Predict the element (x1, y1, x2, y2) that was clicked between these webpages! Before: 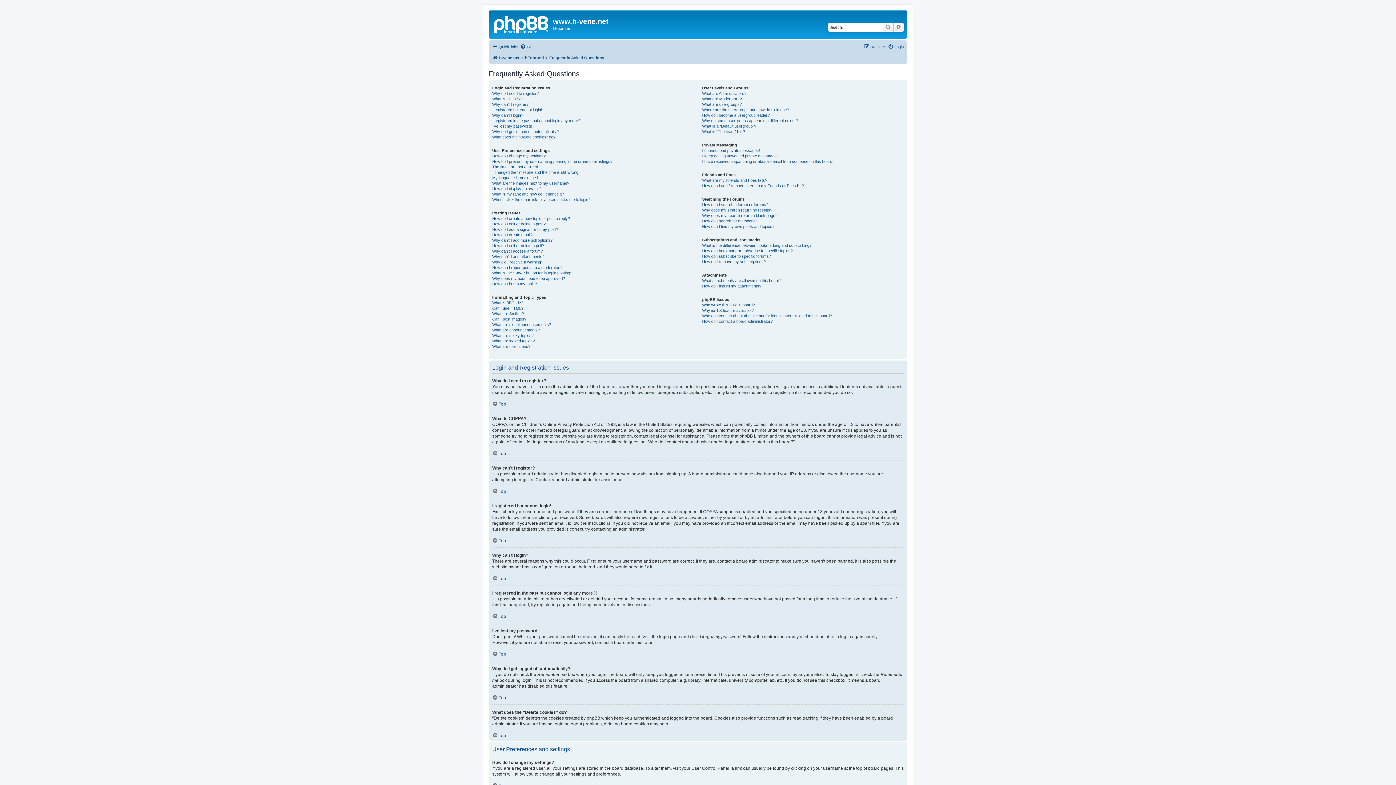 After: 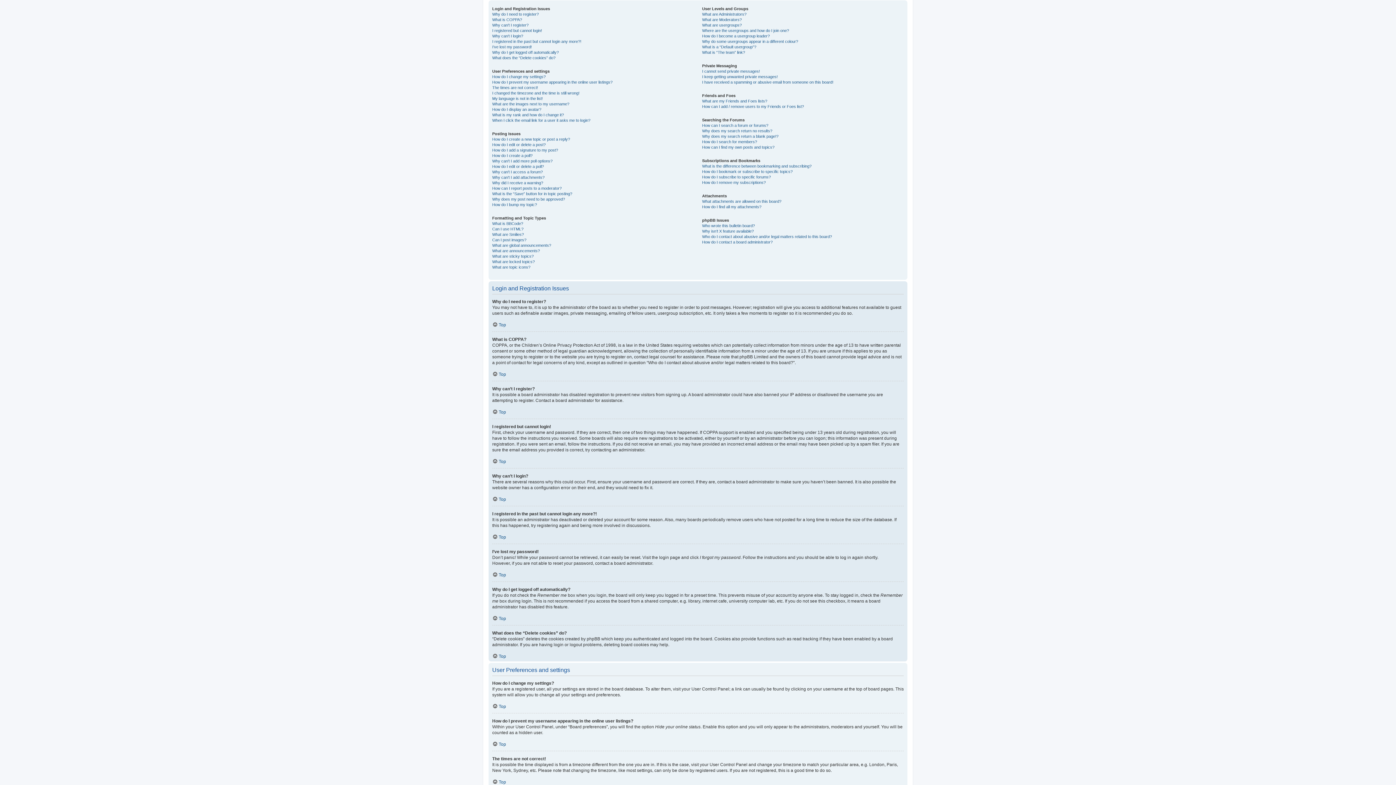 Action: label: Top bbox: (492, 732, 506, 738)